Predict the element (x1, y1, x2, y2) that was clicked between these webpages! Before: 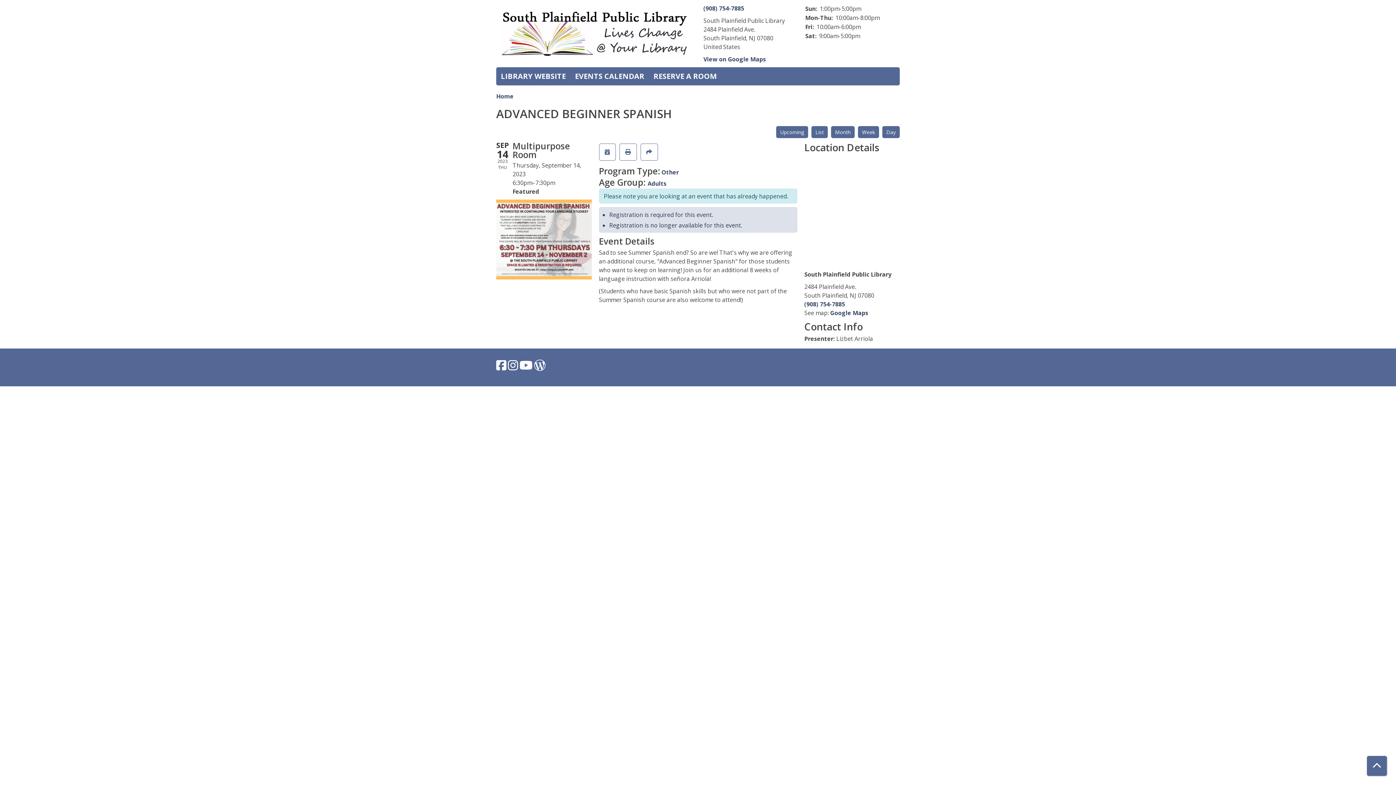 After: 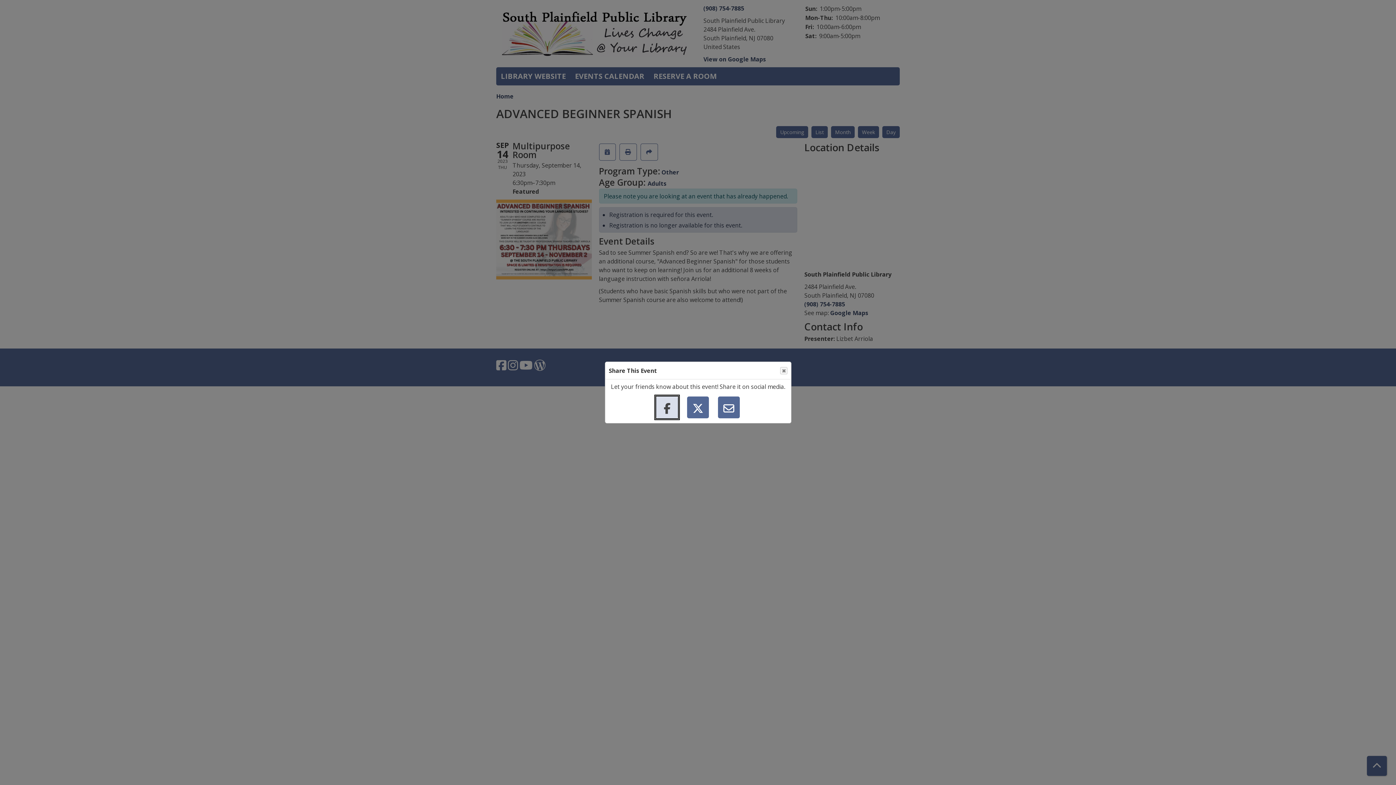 Action: label: Share bbox: (640, 143, 658, 160)